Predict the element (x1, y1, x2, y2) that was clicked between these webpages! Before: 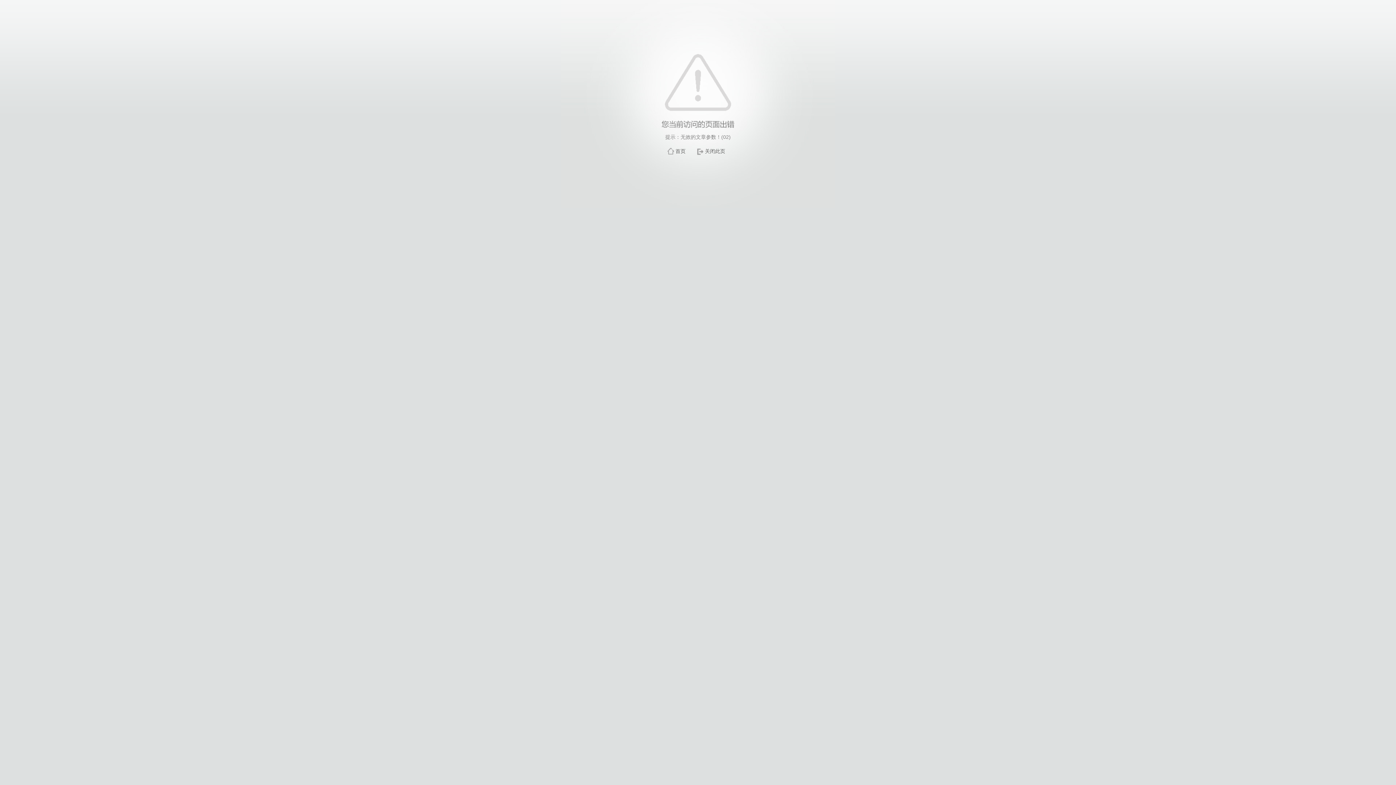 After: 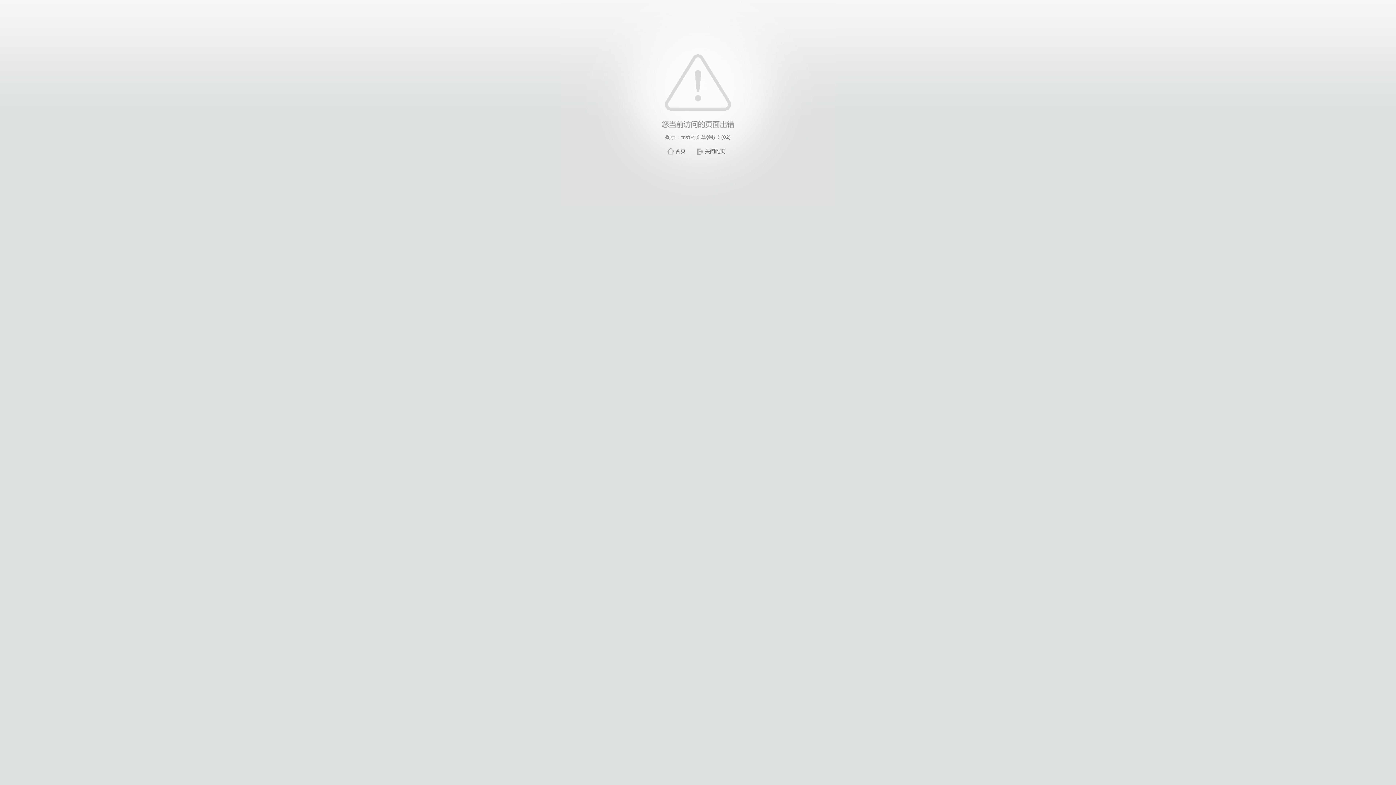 Action: bbox: (705, 148, 725, 154) label: 关闭此页